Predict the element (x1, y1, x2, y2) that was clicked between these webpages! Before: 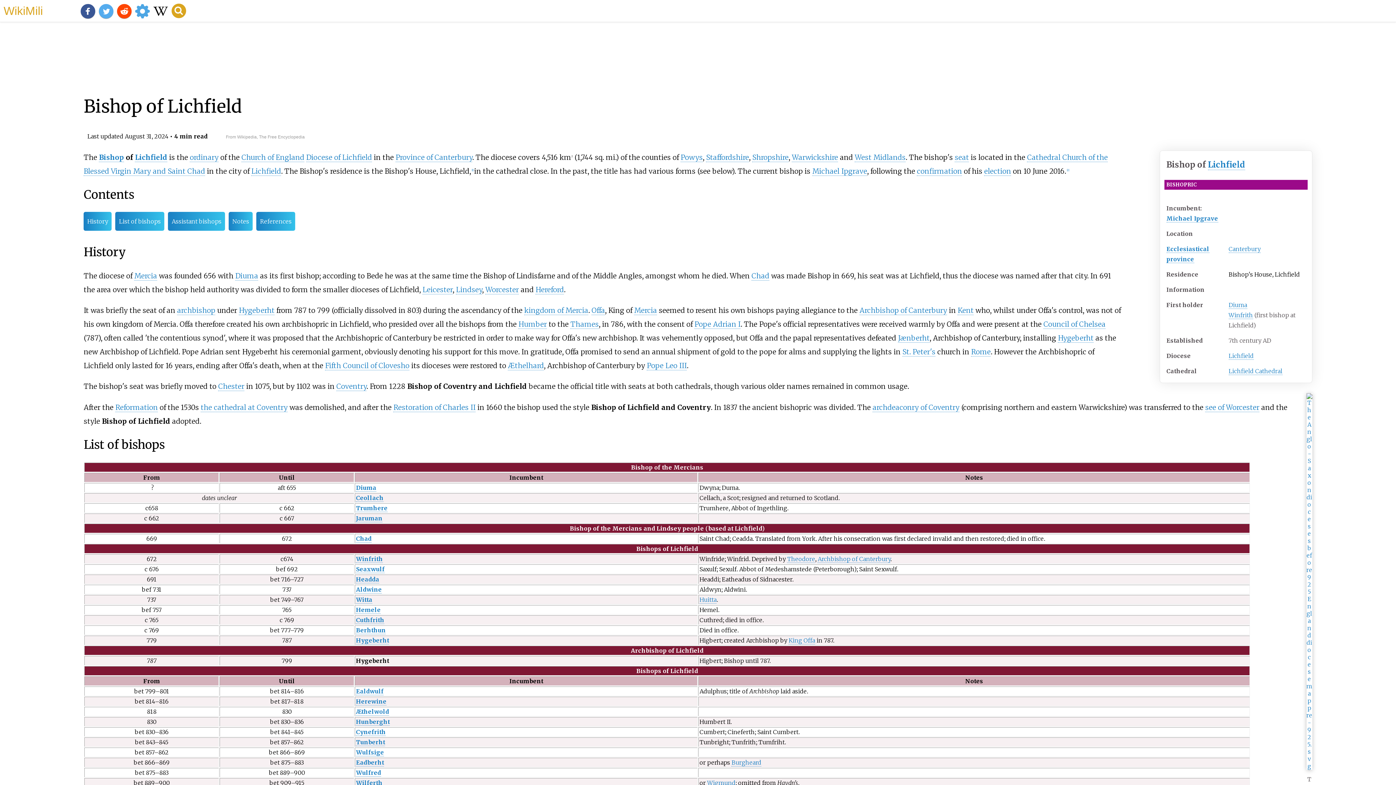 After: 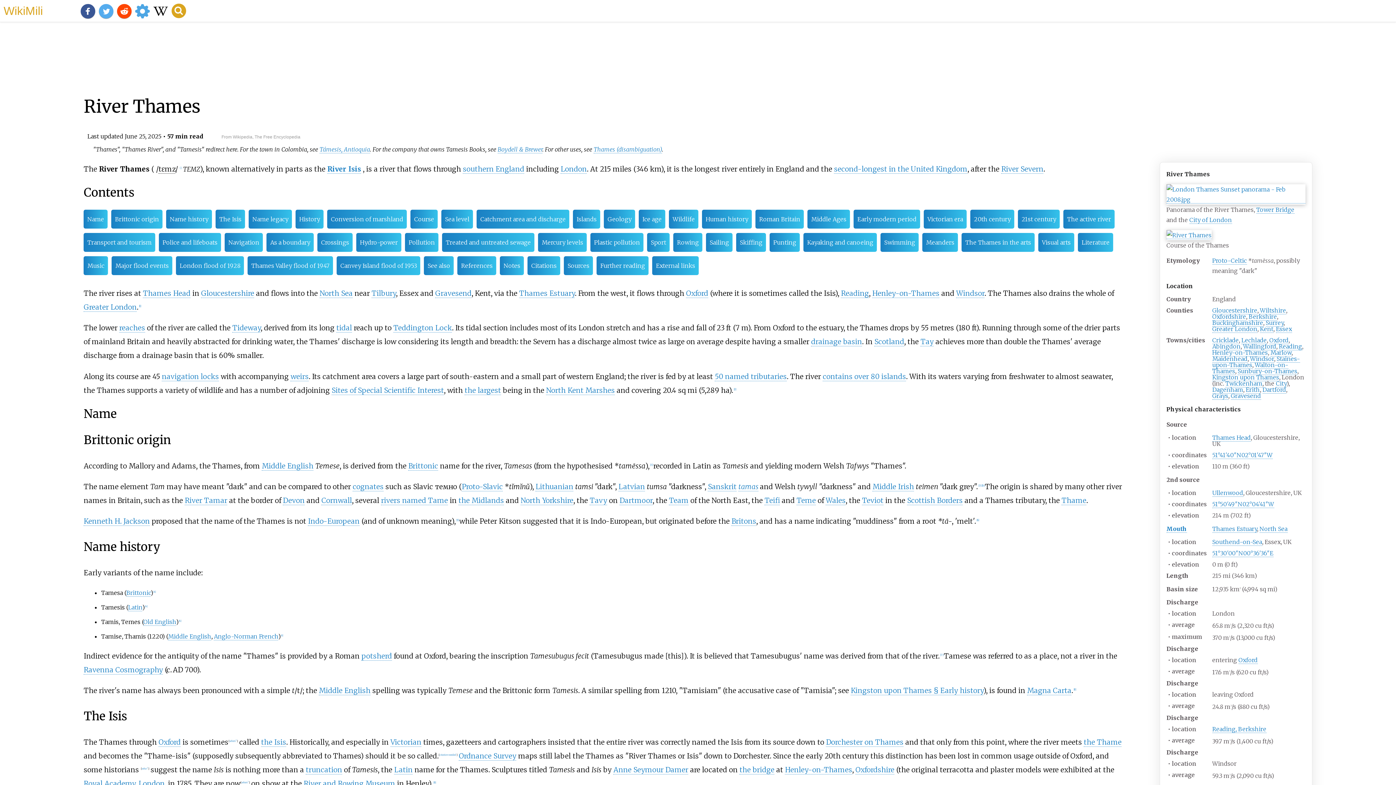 Action: label: Thames bbox: (570, 320, 599, 329)